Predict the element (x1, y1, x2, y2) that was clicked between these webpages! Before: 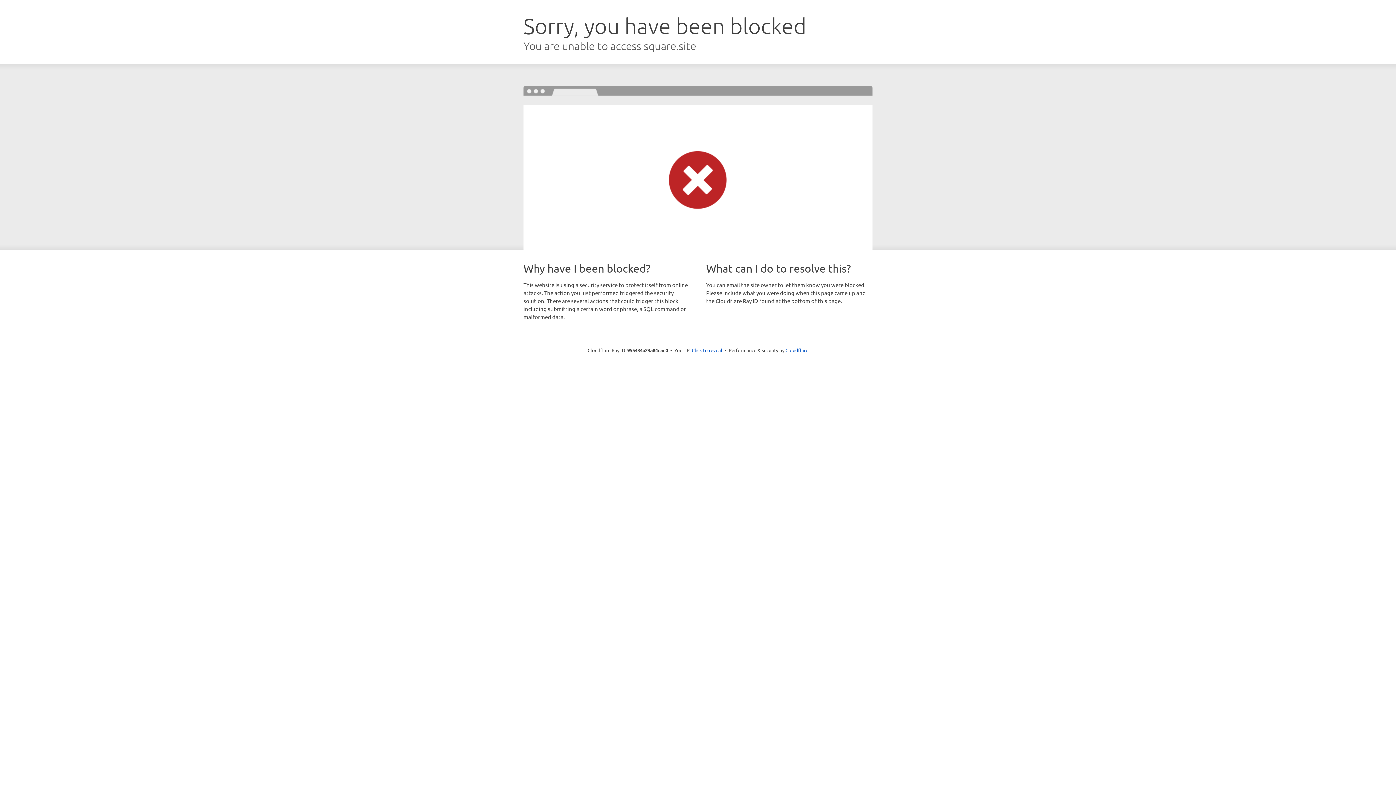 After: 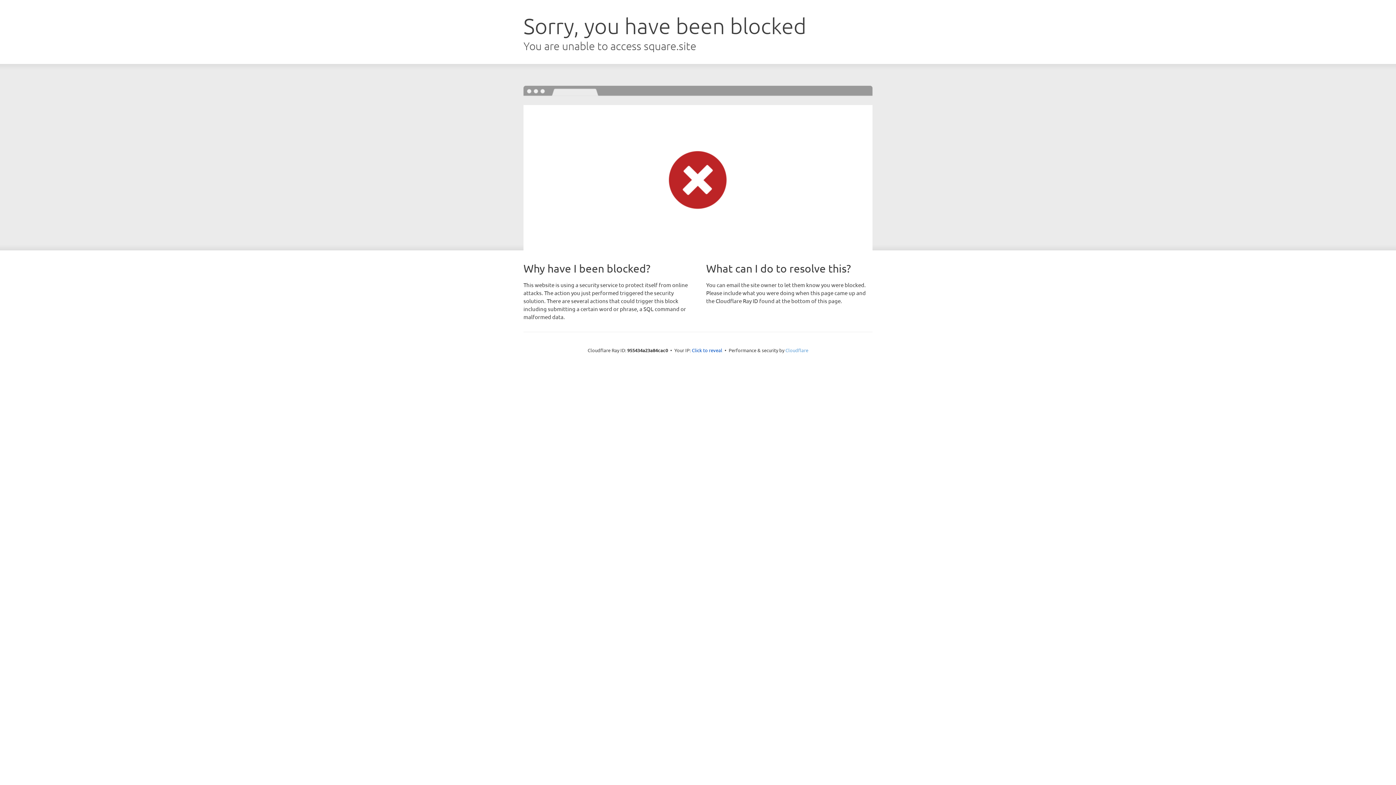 Action: label: Cloudflare bbox: (785, 347, 808, 353)